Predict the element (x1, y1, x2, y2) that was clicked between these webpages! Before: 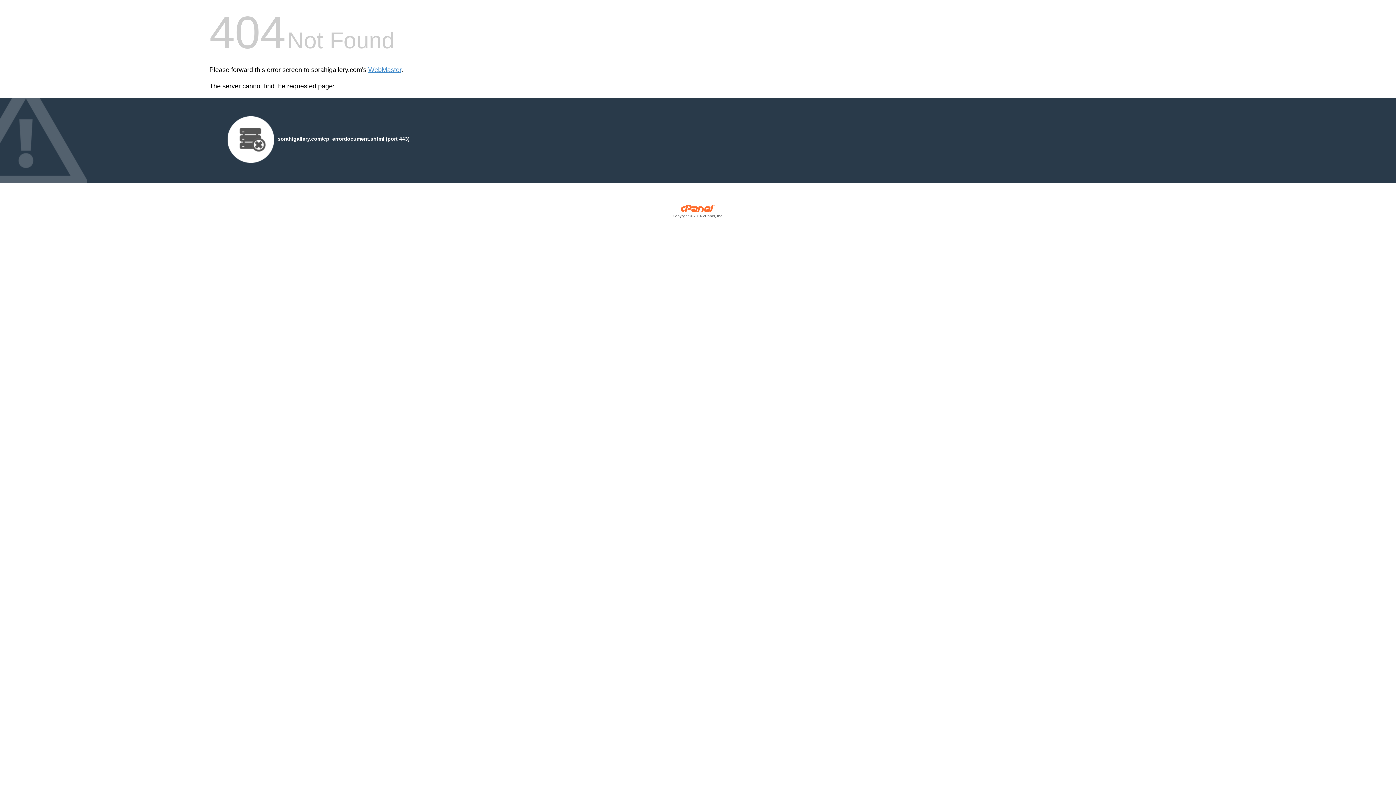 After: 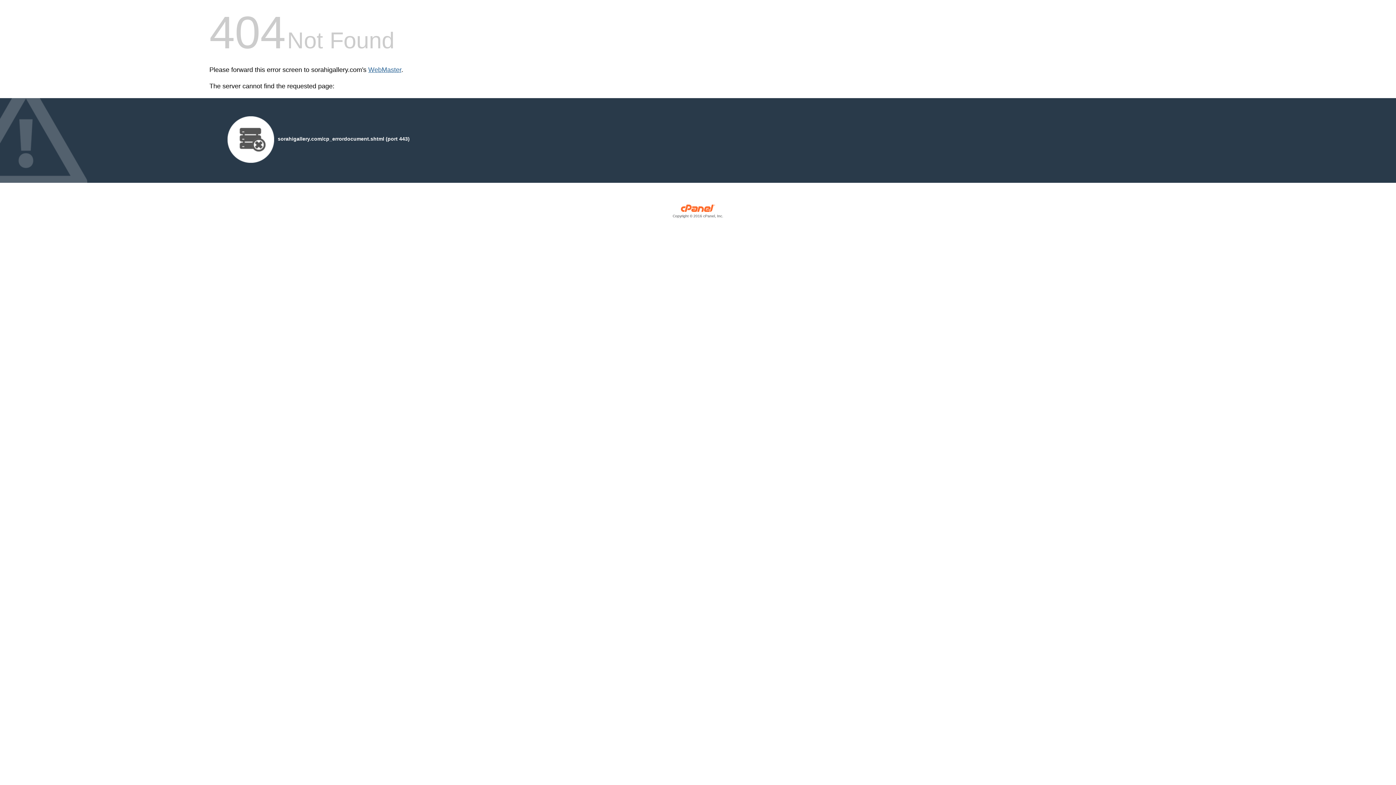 Action: bbox: (368, 66, 401, 73) label: WebMaster